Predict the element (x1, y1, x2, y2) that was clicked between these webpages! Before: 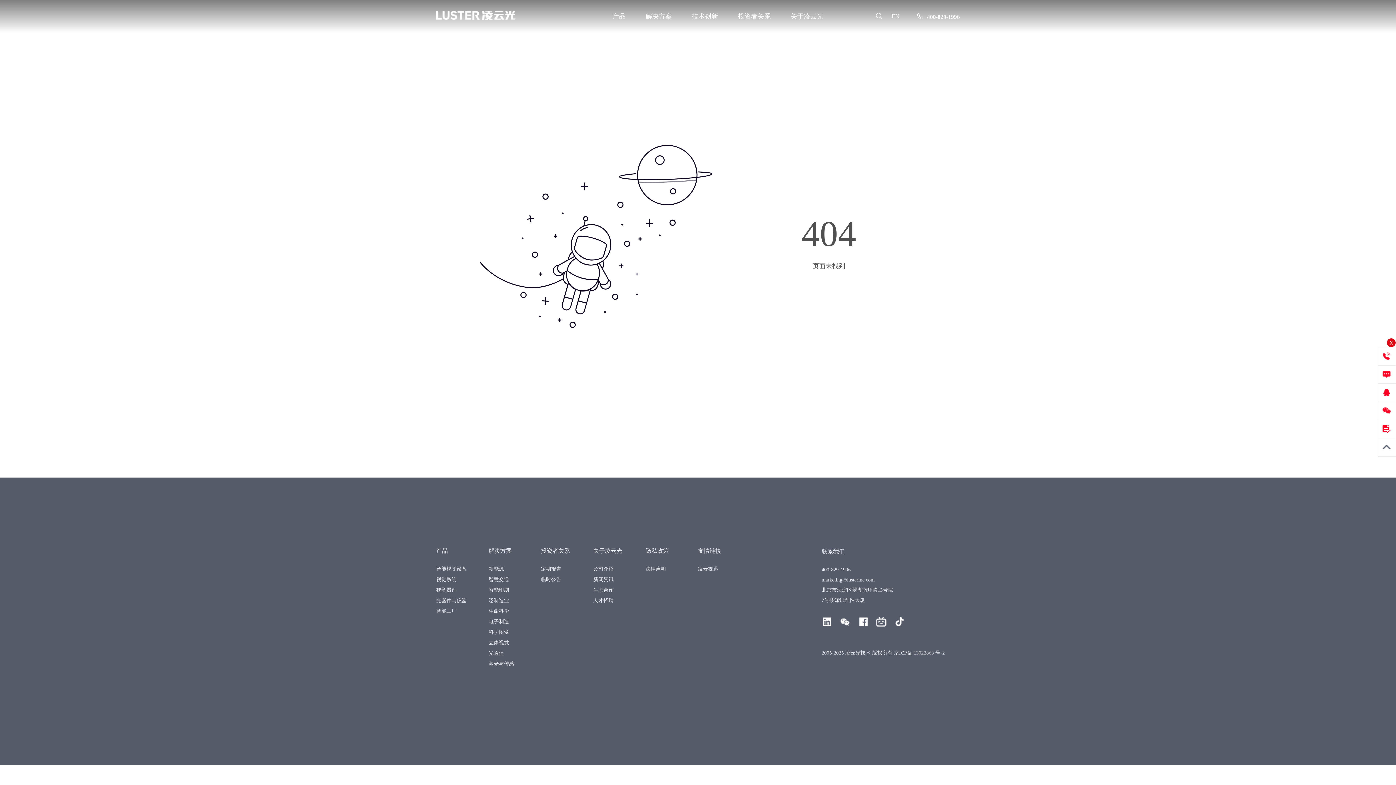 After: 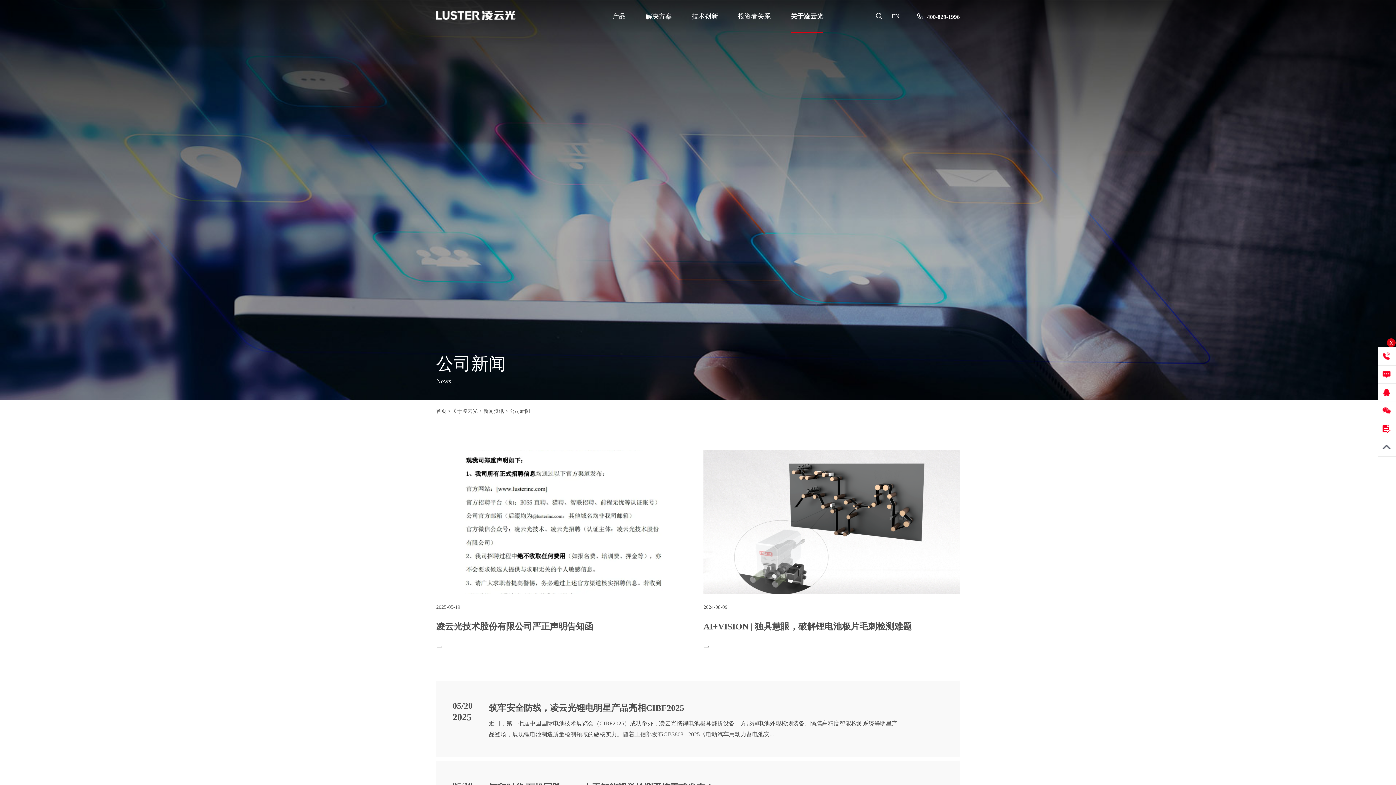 Action: bbox: (593, 577, 613, 582) label: 新闻资讯